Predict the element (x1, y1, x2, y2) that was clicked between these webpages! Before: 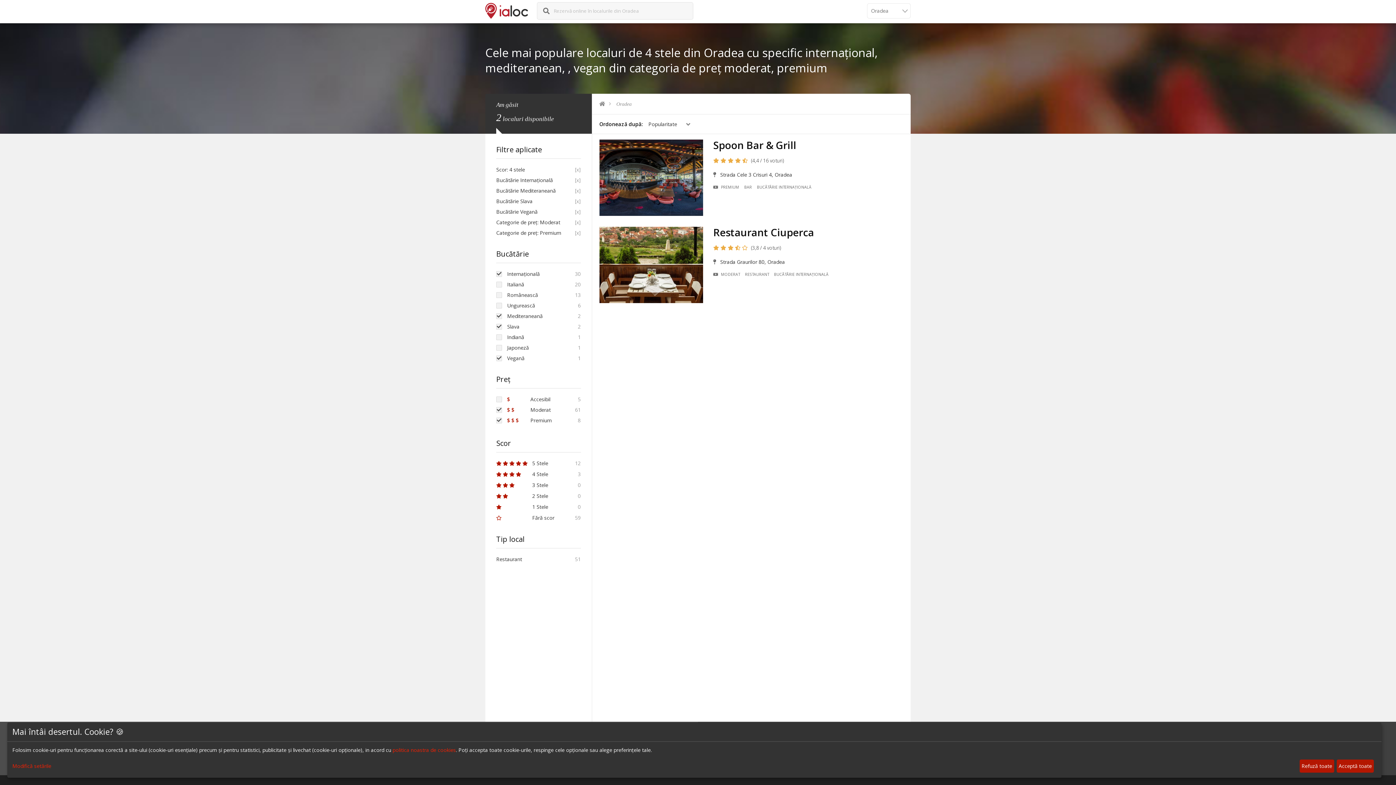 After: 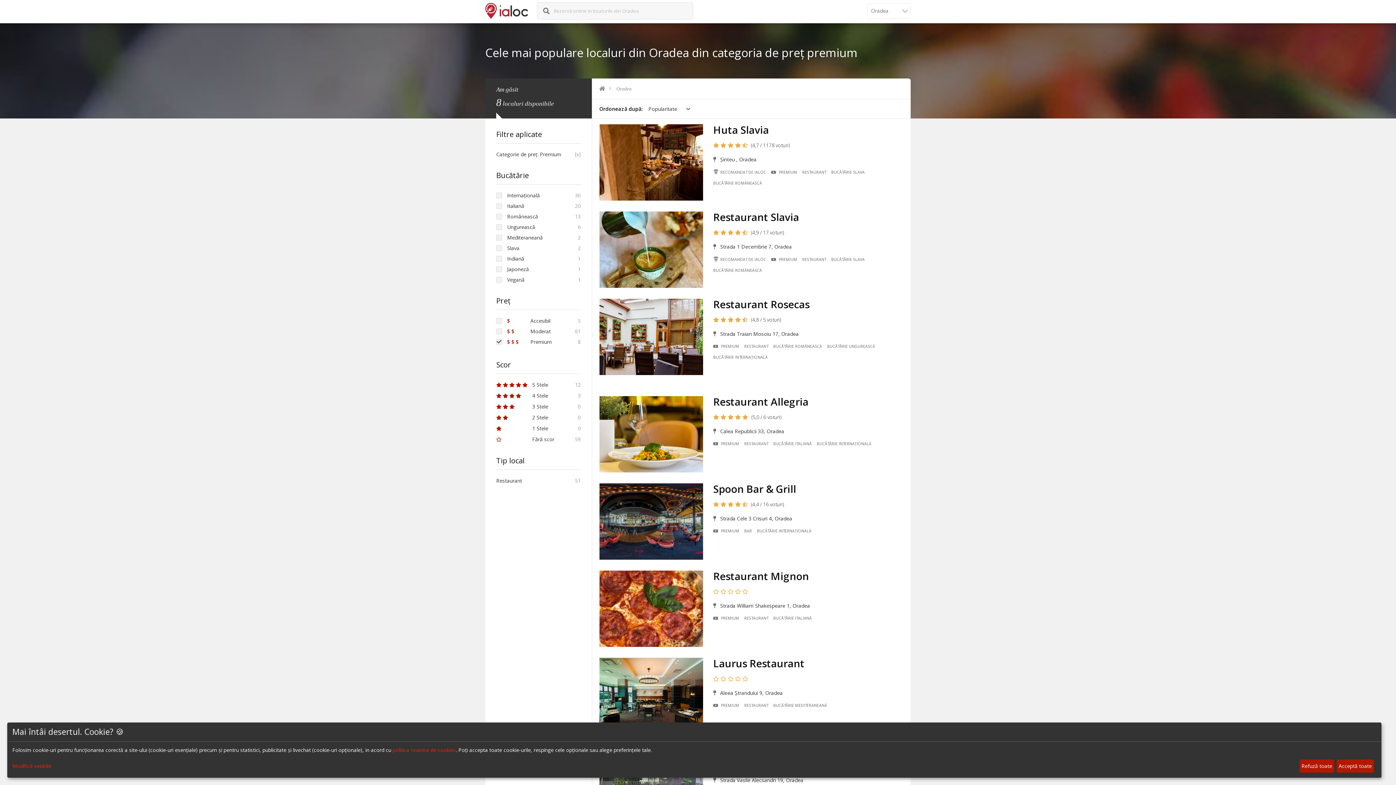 Action: label:  PREMIUM bbox: (713, 182, 742, 191)